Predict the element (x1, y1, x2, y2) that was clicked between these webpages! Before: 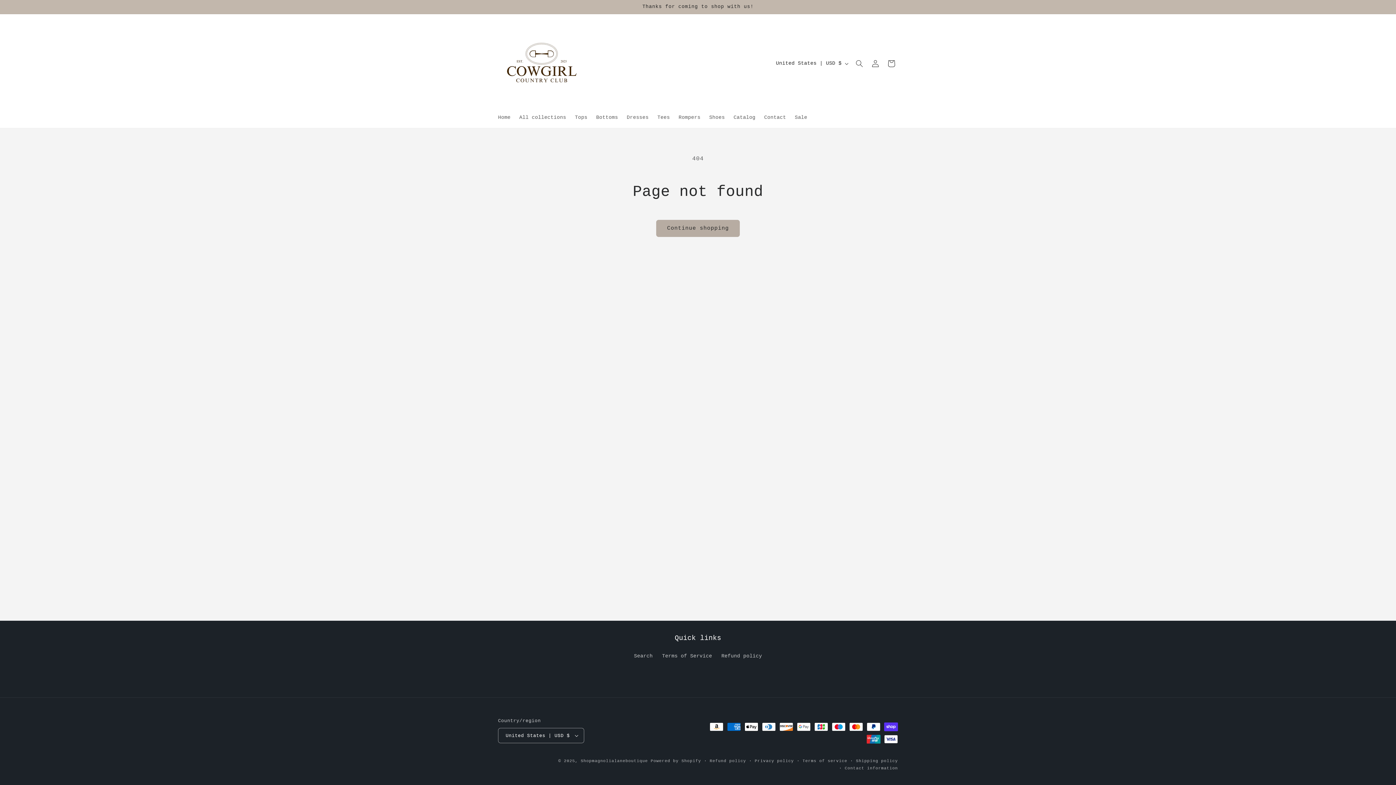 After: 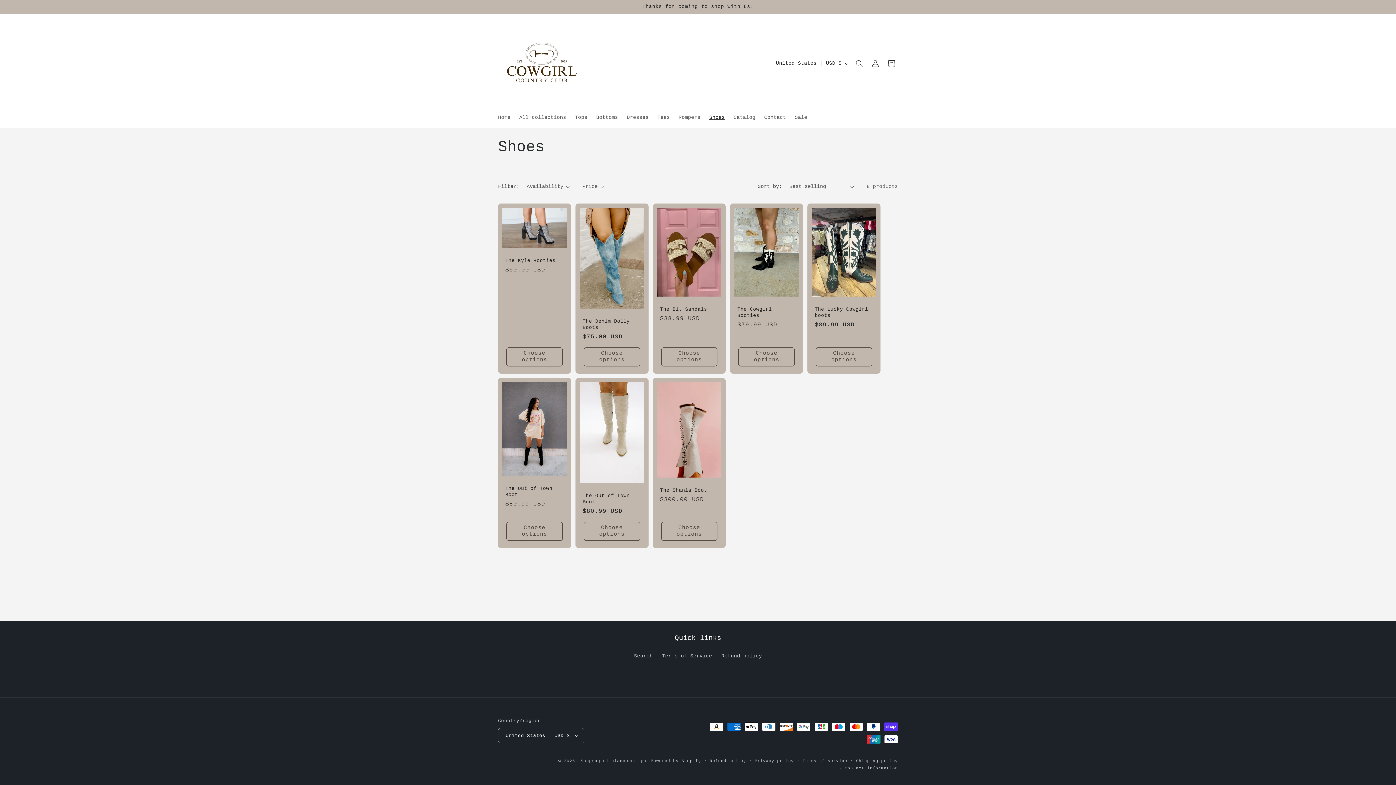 Action: bbox: (705, 109, 729, 125) label: Shoes